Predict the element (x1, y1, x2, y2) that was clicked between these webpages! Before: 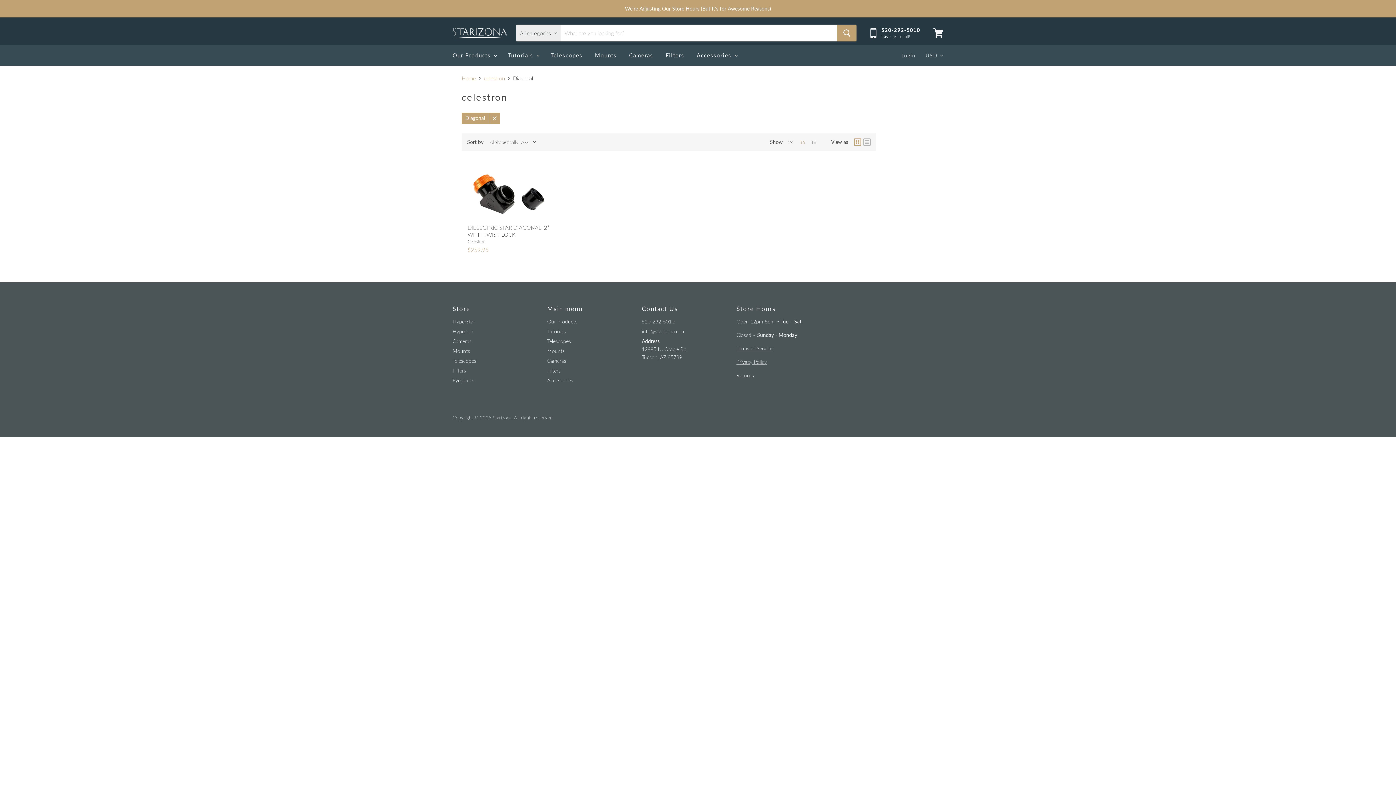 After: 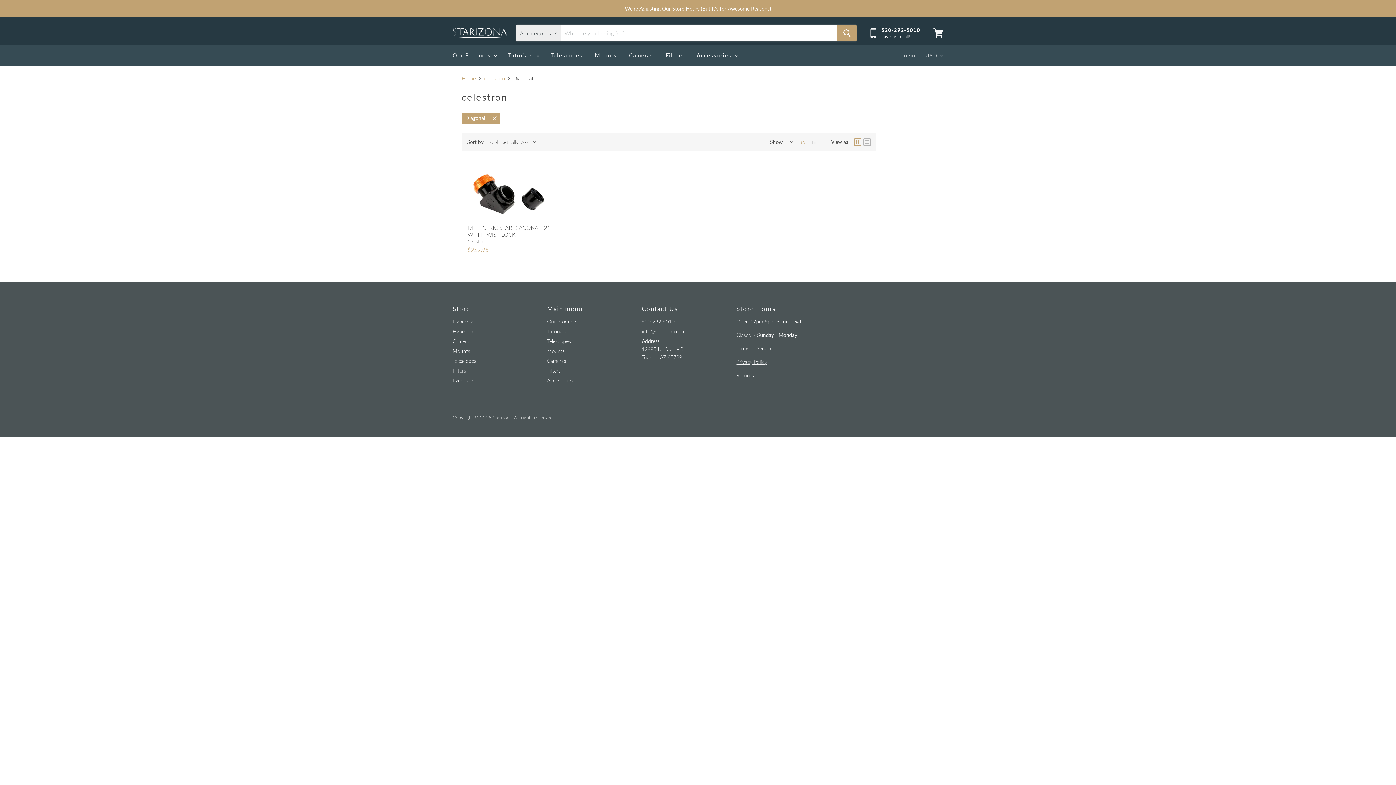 Action: label: grid view bbox: (854, 138, 861, 145)